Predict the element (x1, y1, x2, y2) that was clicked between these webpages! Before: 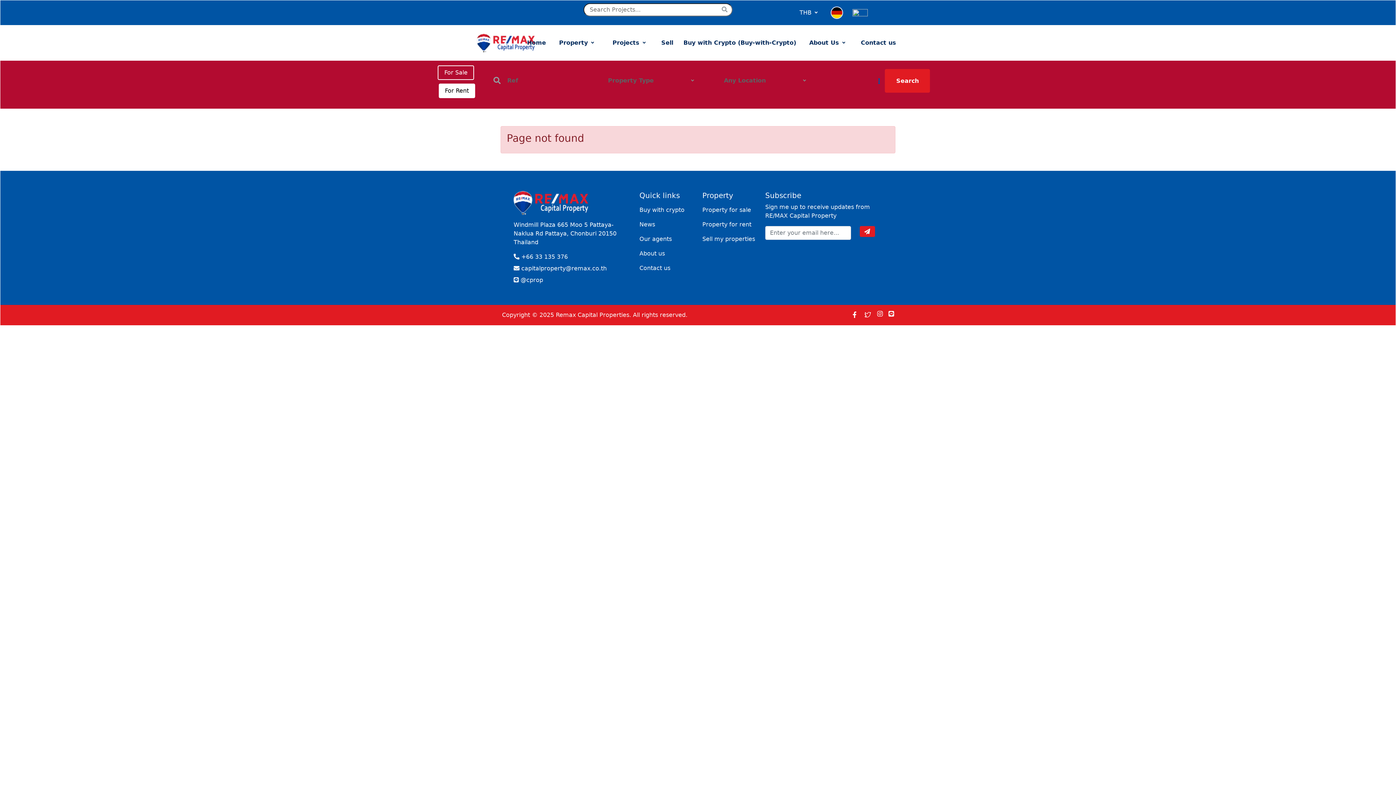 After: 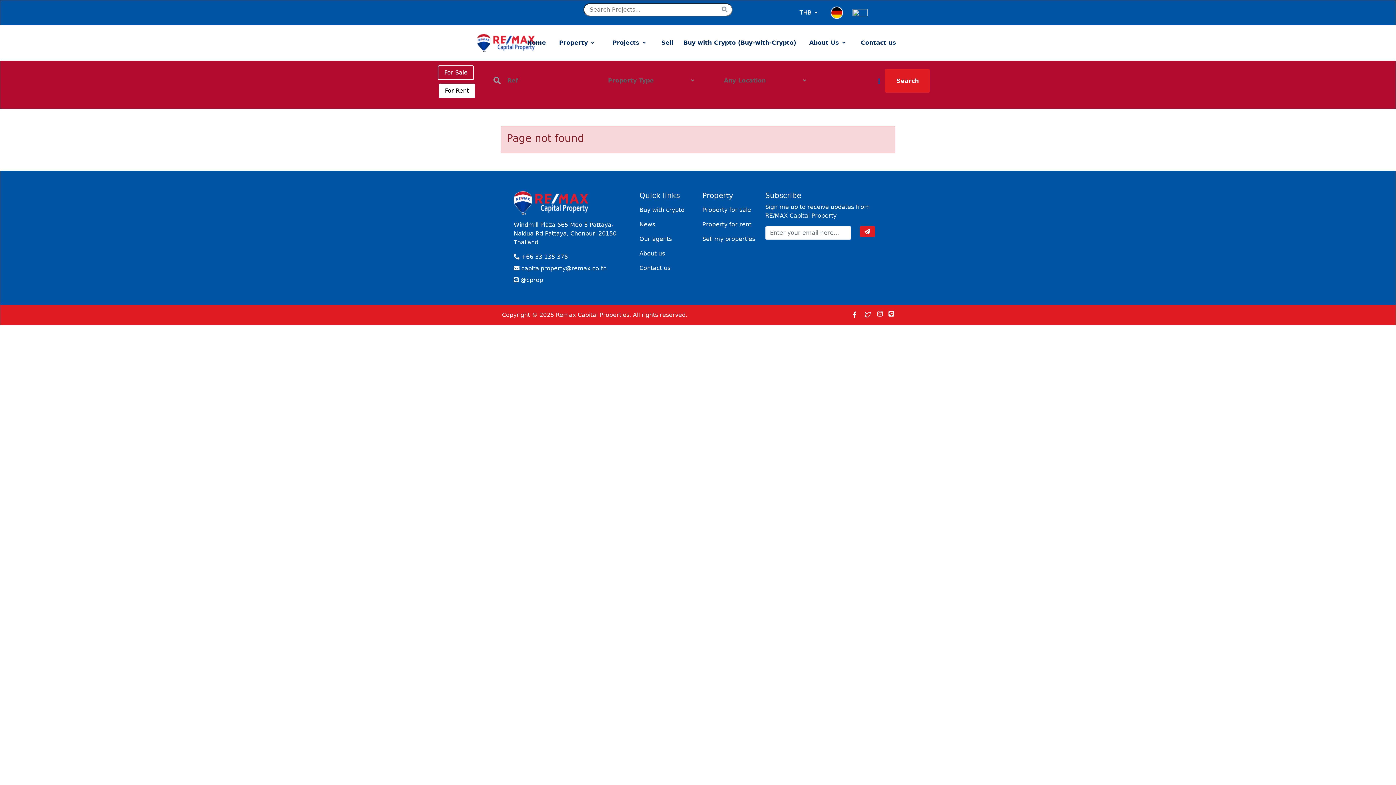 Action: label:  capitalproperty@remax.co.th bbox: (513, 265, 606, 272)